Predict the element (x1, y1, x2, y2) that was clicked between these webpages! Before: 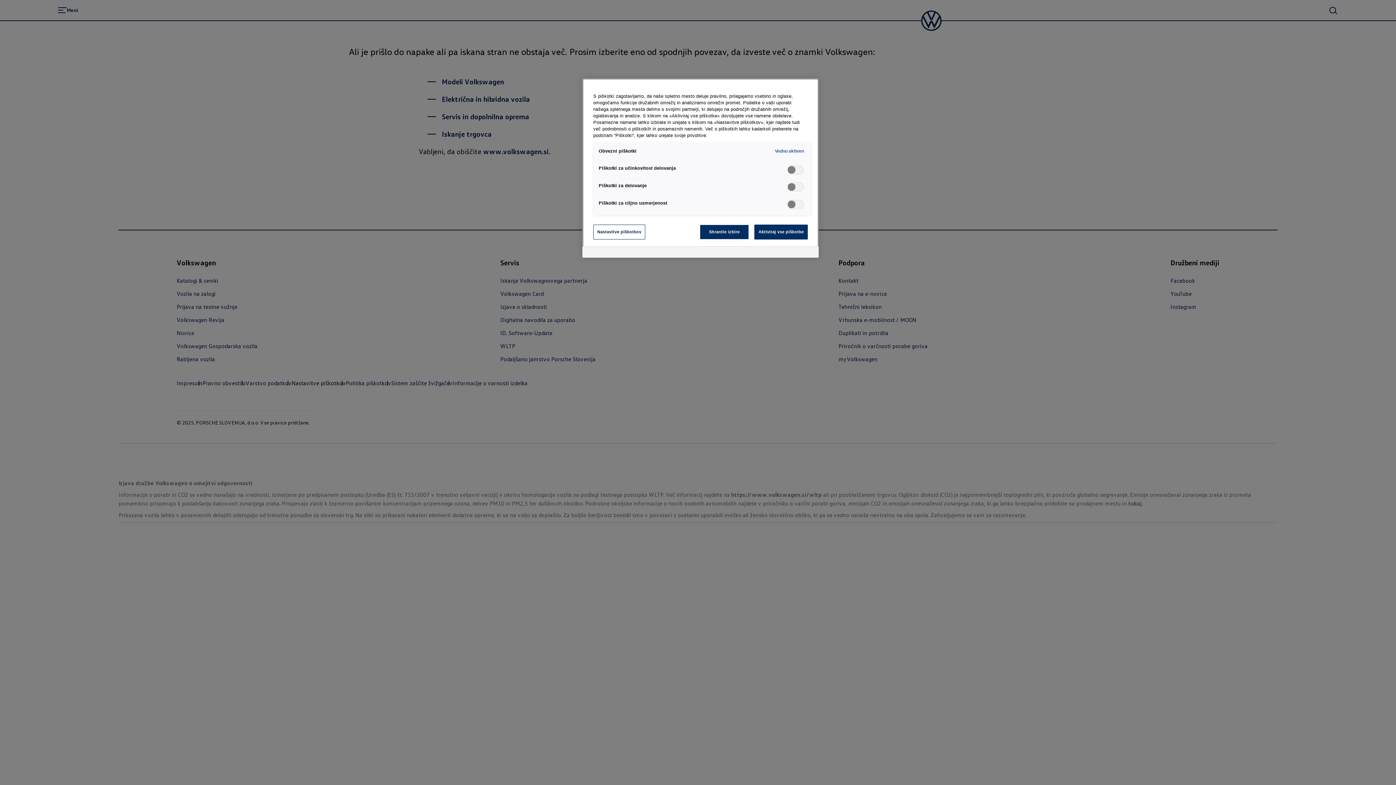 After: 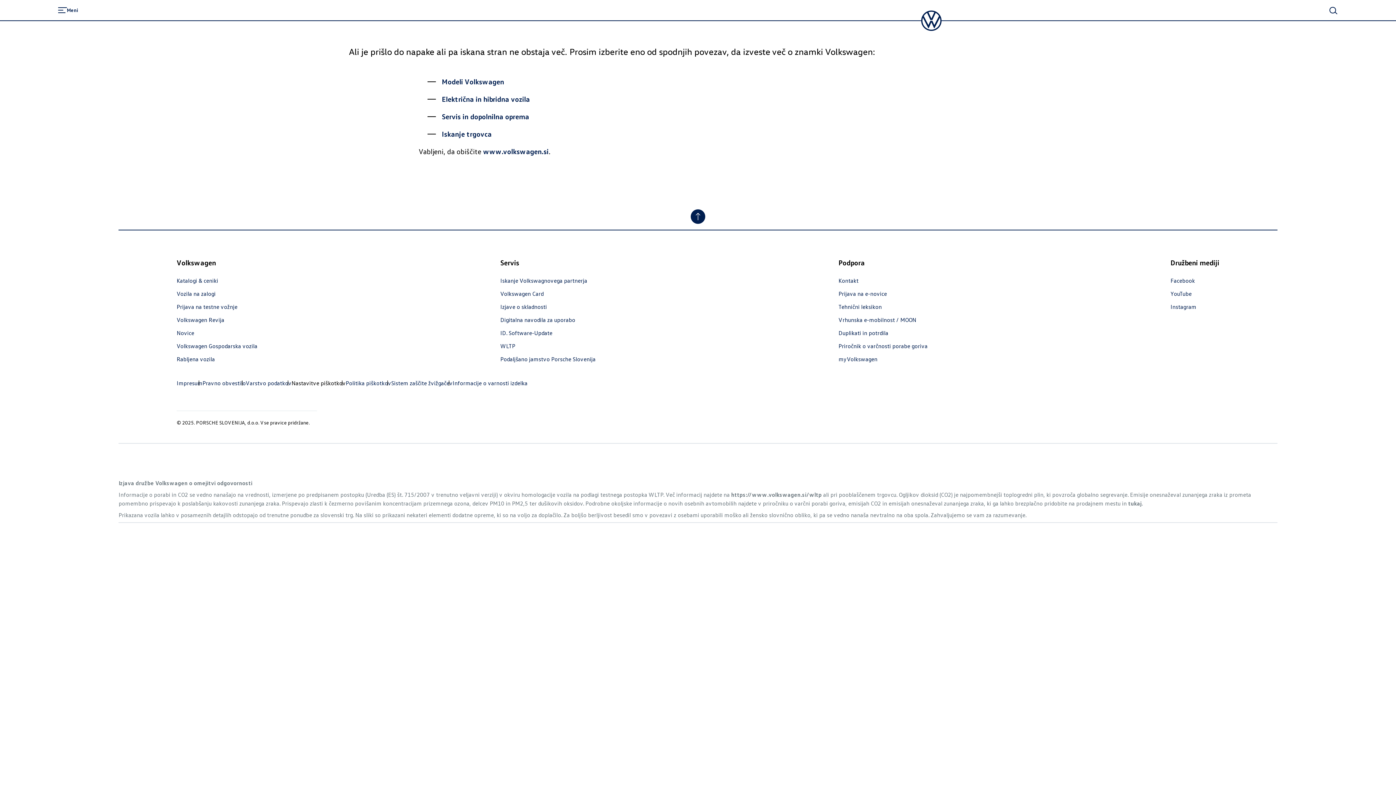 Action: label: Shranite izbire bbox: (700, 224, 749, 239)